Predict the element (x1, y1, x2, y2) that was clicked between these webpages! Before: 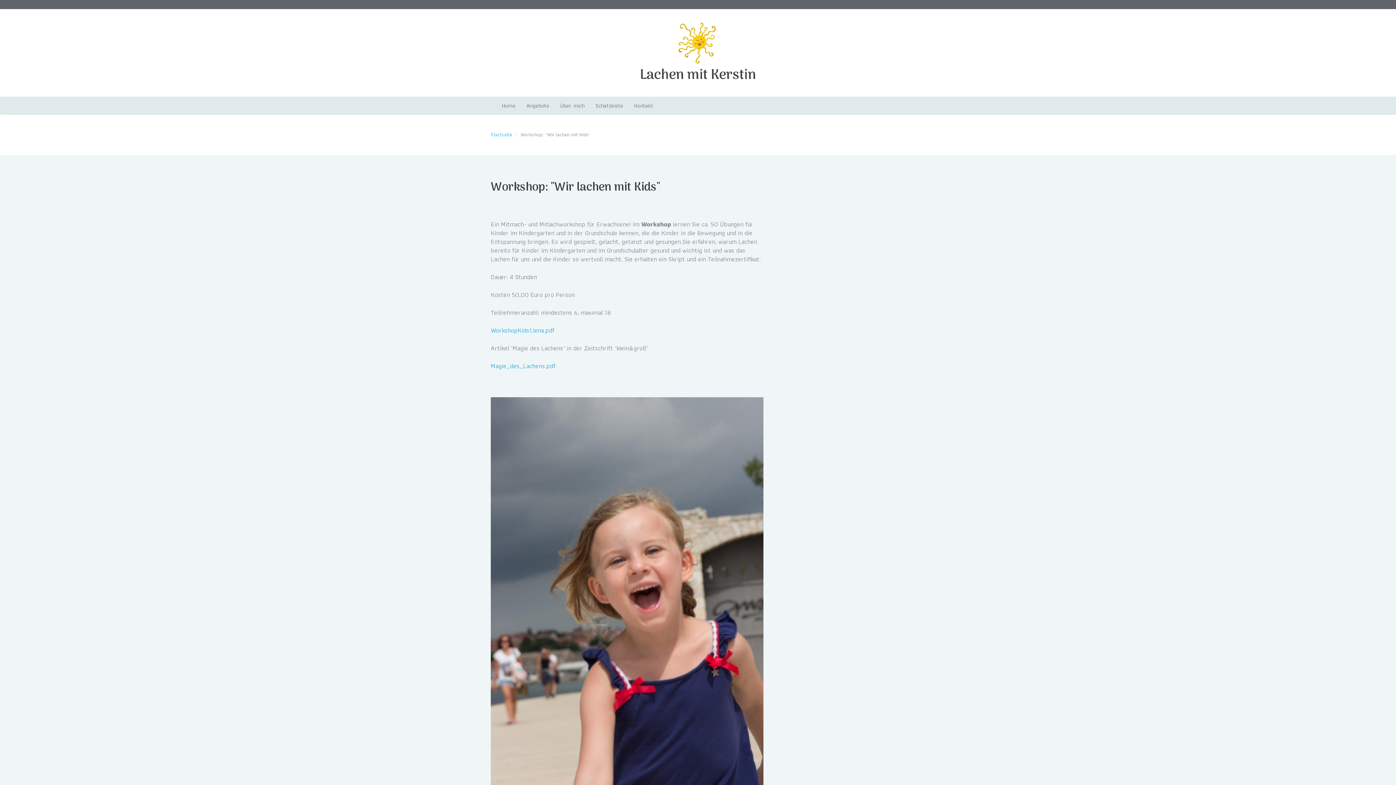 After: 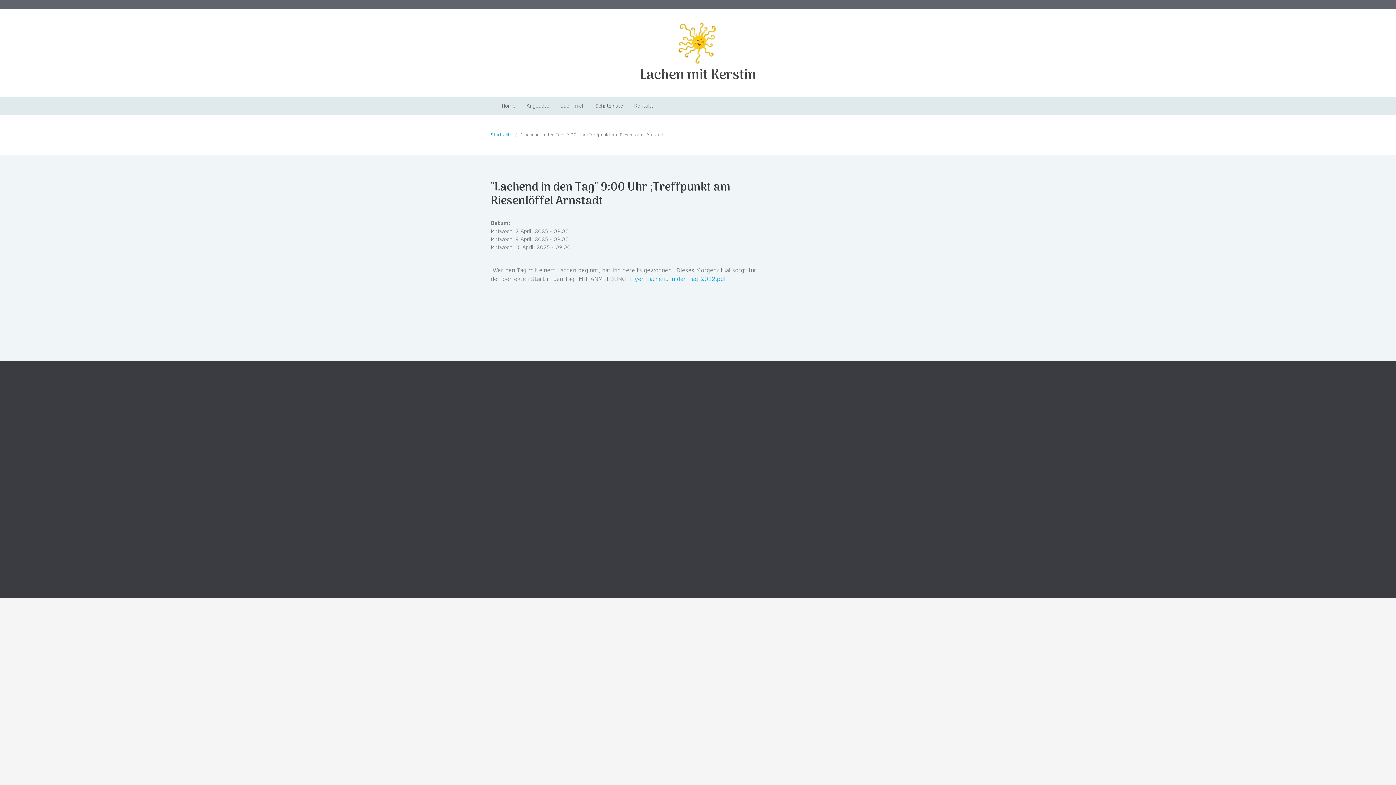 Action: bbox: (781, 281, 894, 297) label: "Lachend in den Tag" 9:00 Uhr ;Treffpunkt am Riesenlöffel Arnstadt